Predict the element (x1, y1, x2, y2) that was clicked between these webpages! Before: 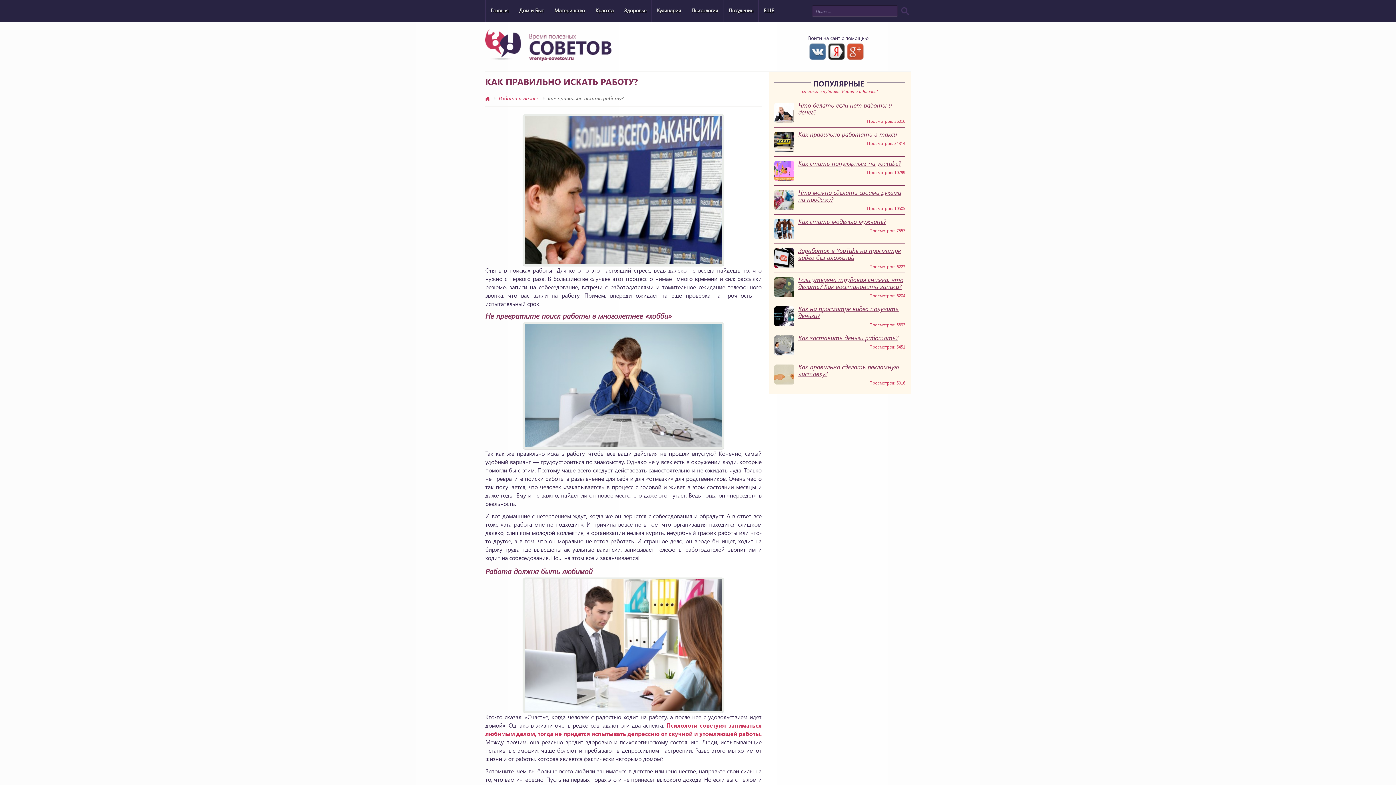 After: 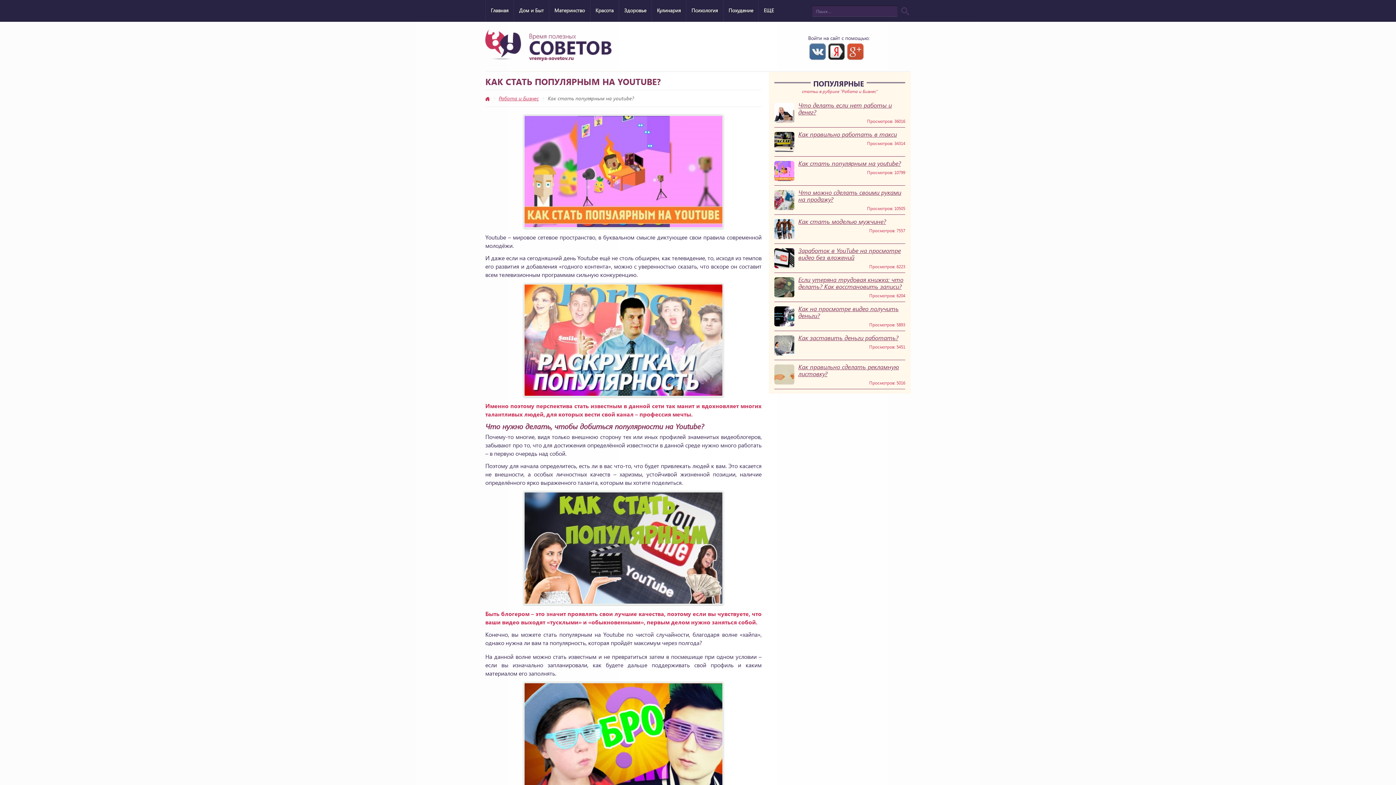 Action: label: Как стать популярным на youtube? bbox: (798, 160, 903, 166)